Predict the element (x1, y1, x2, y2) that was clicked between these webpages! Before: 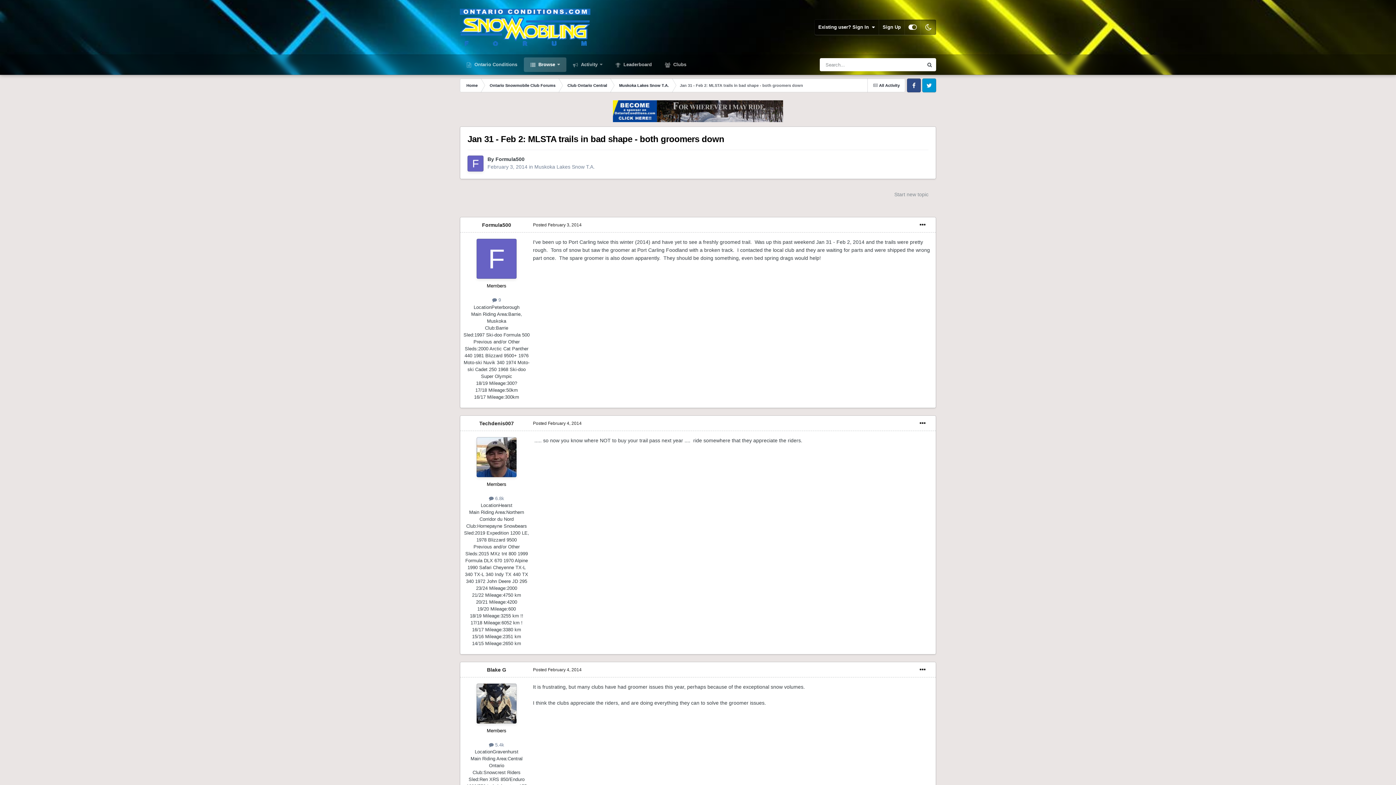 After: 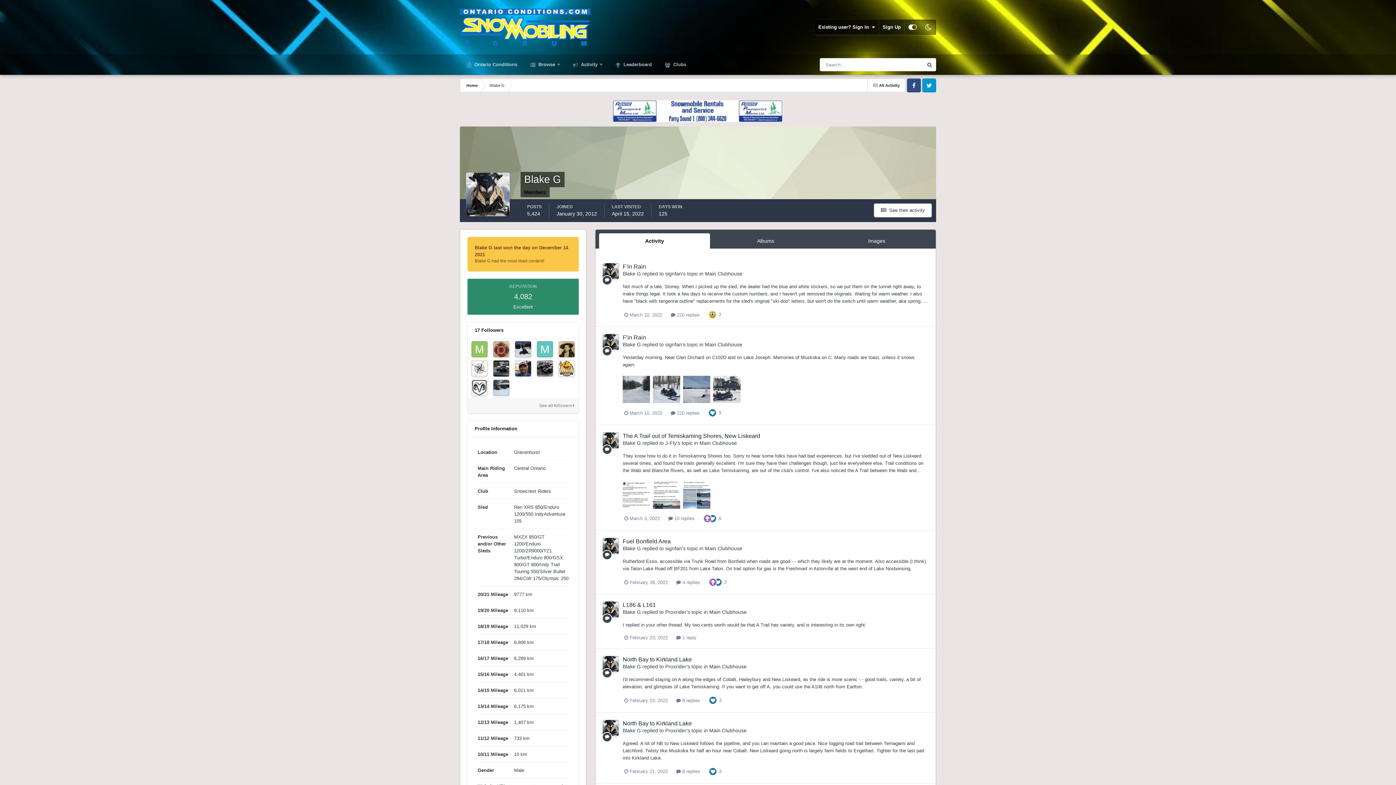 Action: bbox: (476, 683, 516, 723)